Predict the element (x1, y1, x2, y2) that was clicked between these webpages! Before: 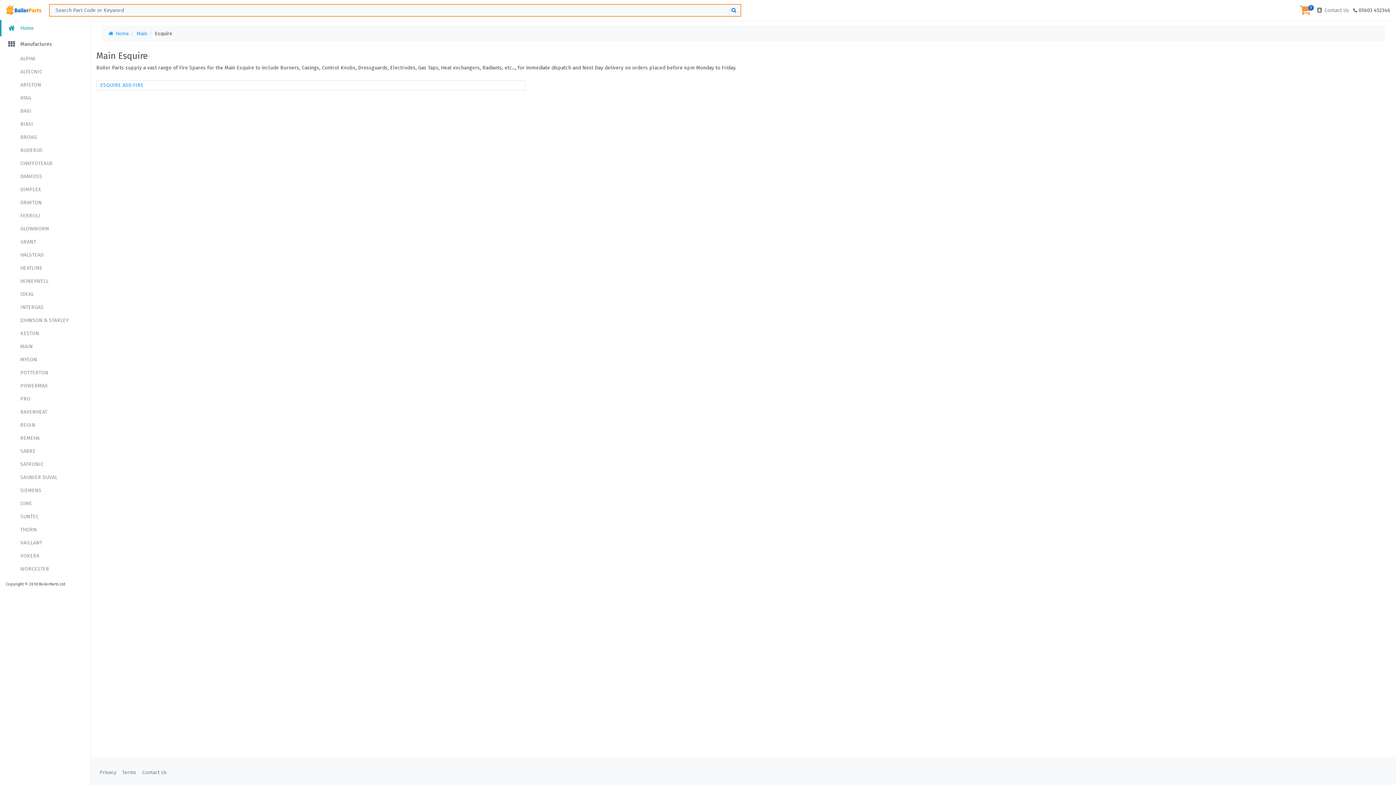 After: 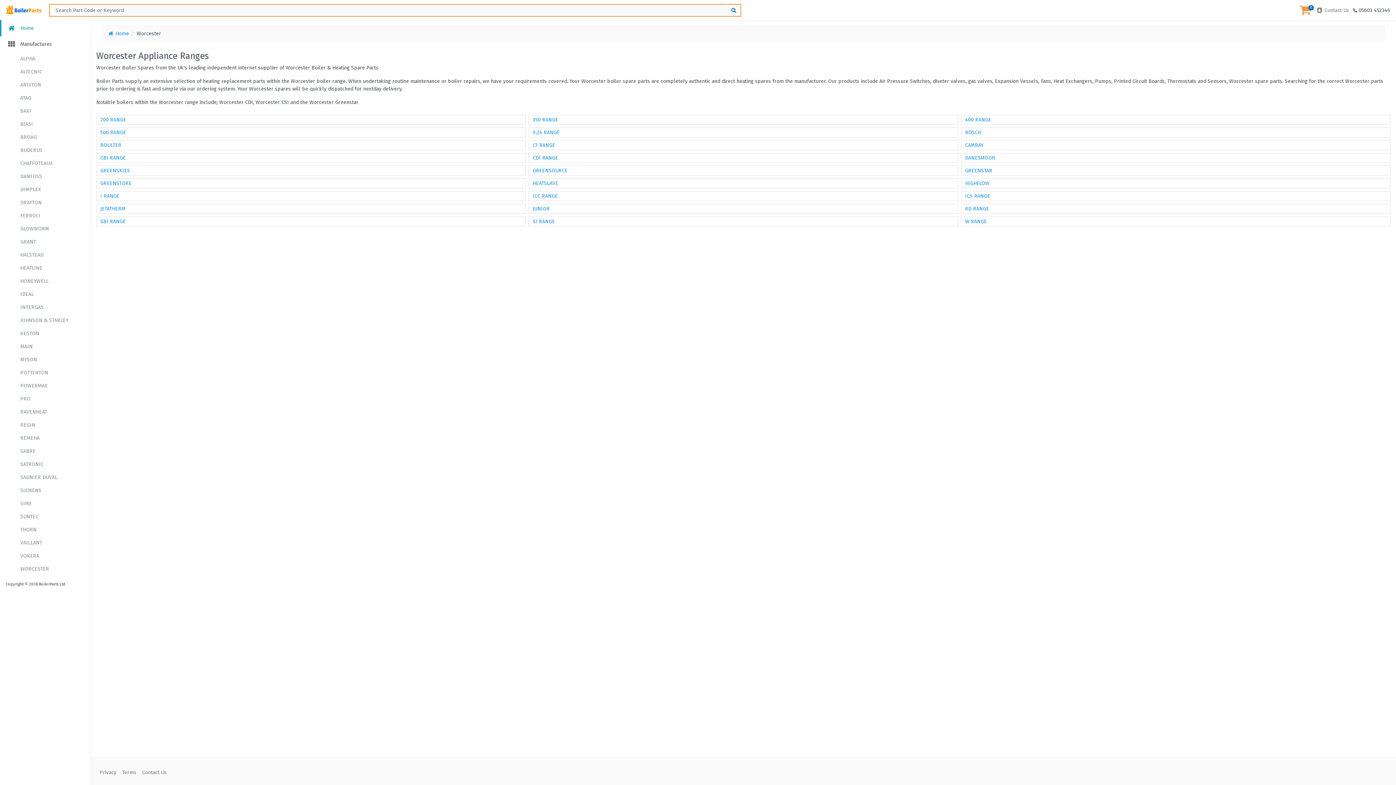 Action: label: WORCESTER bbox: (0, 562, 90, 576)